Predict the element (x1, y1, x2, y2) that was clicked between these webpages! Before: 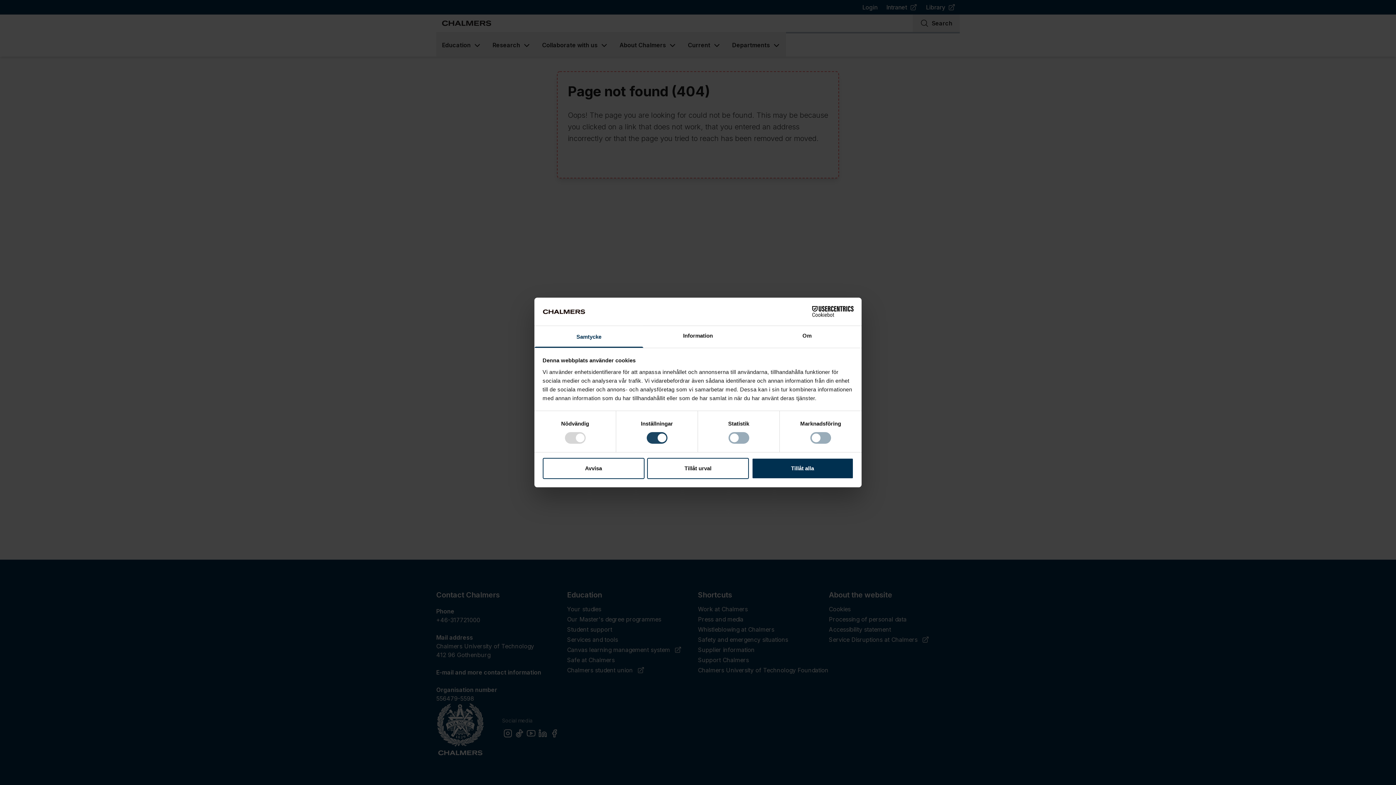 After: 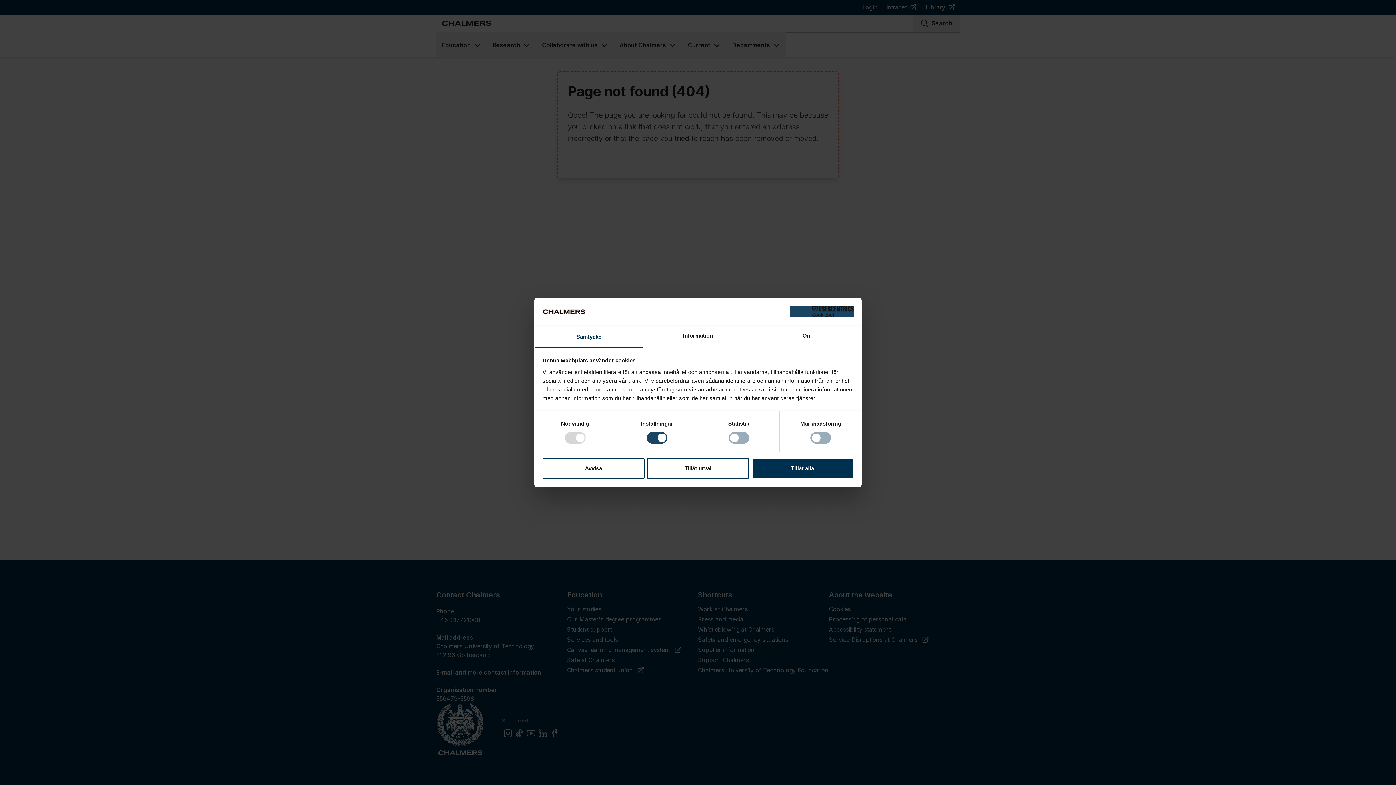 Action: label: Cookiebot - opens in a new window bbox: (790, 306, 853, 317)